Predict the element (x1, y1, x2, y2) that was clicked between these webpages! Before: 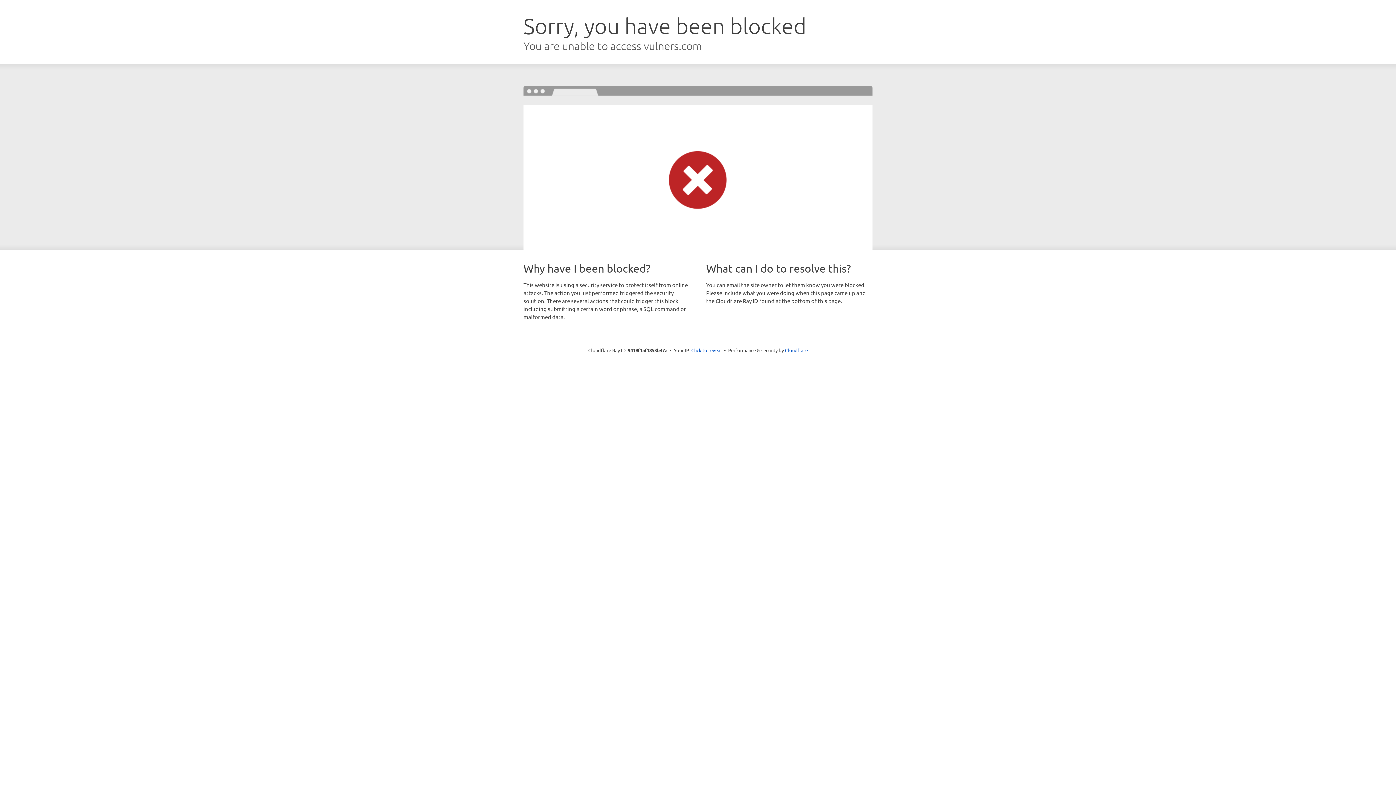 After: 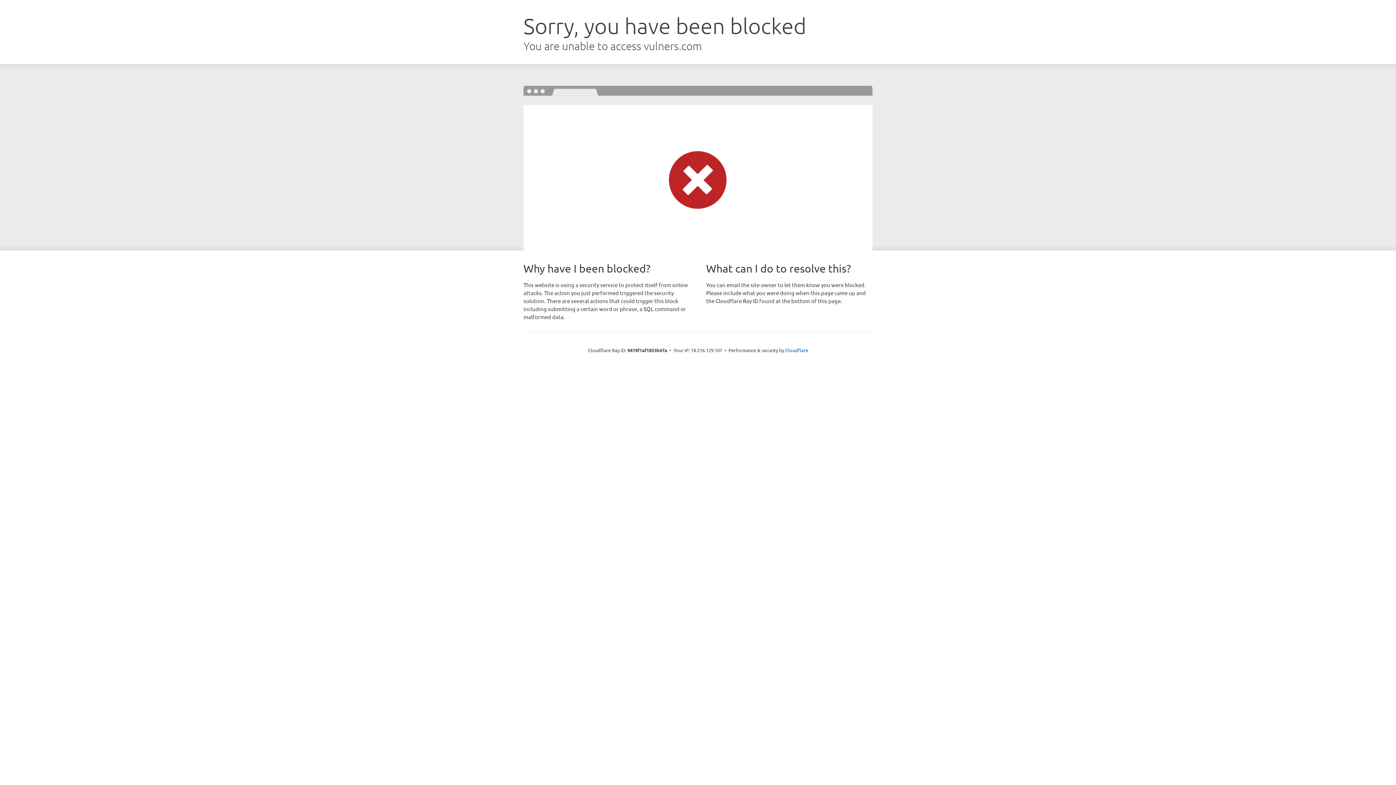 Action: label: Click to reveal bbox: (691, 346, 722, 353)